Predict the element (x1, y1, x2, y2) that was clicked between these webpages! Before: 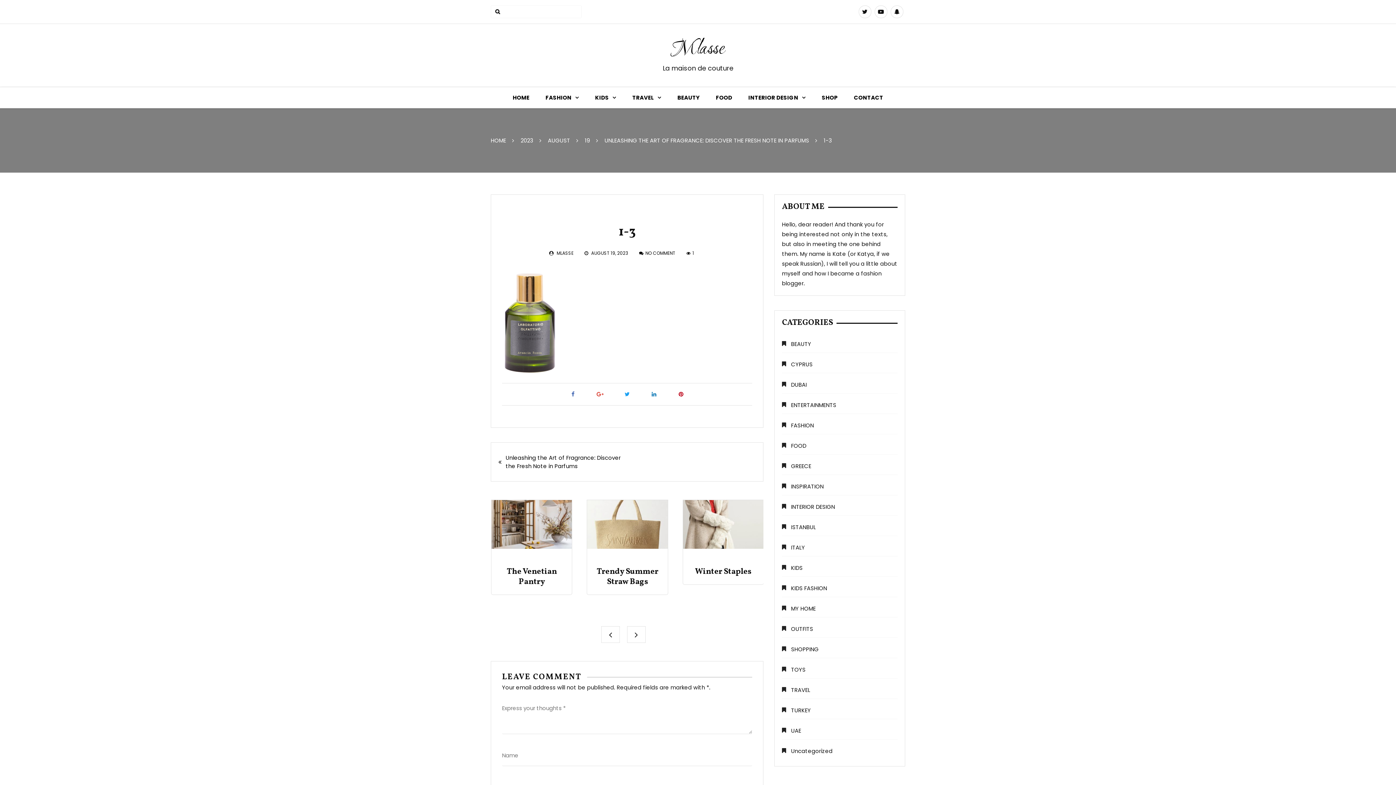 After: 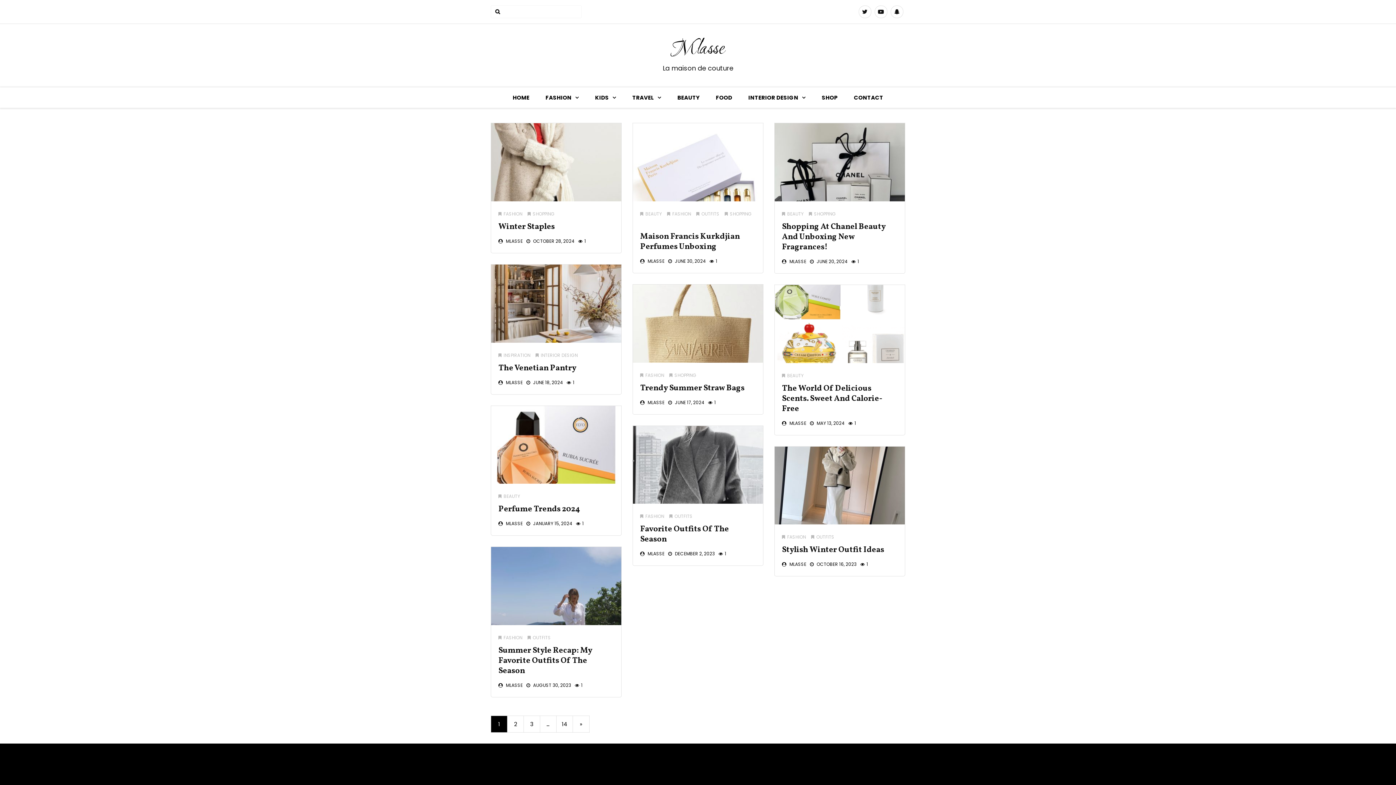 Action: label: HOME bbox: (505, 87, 536, 108)